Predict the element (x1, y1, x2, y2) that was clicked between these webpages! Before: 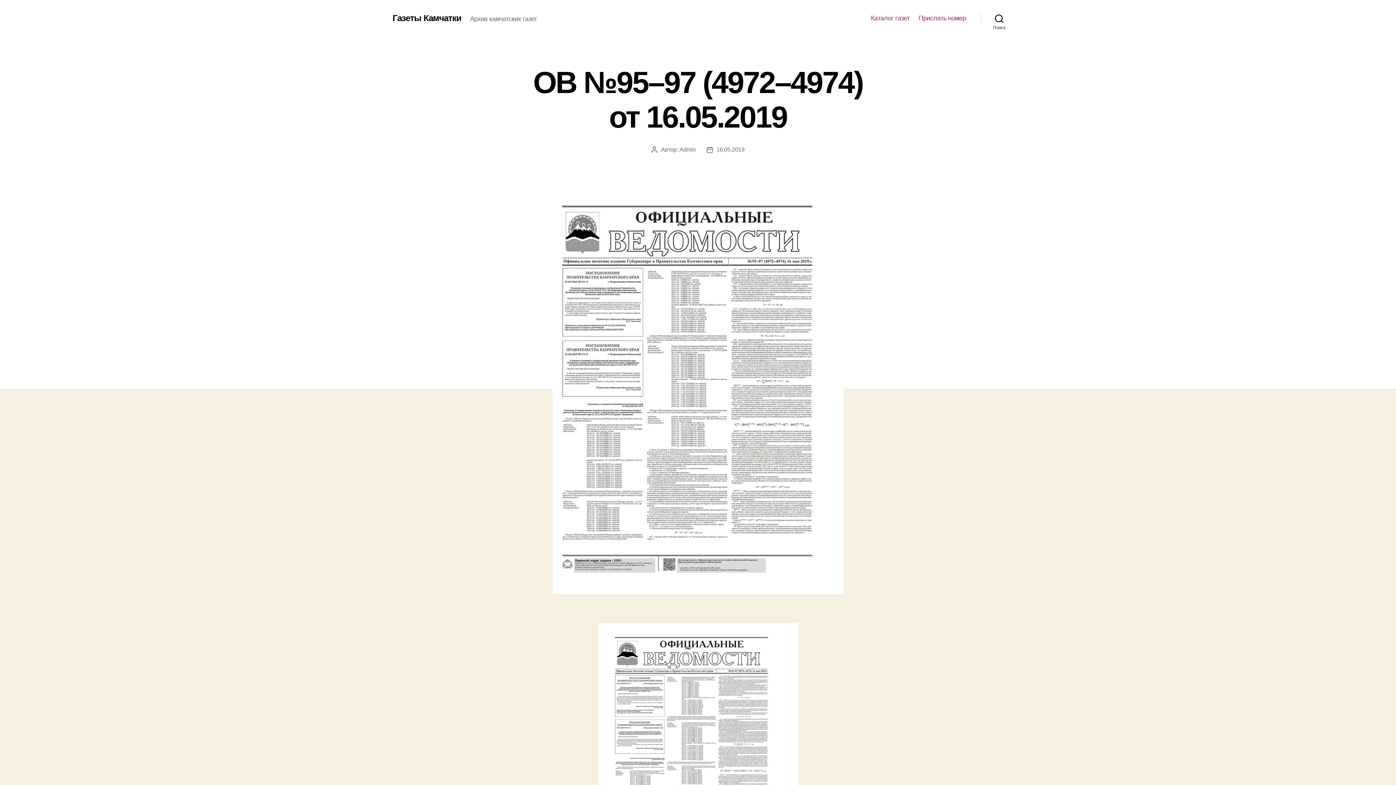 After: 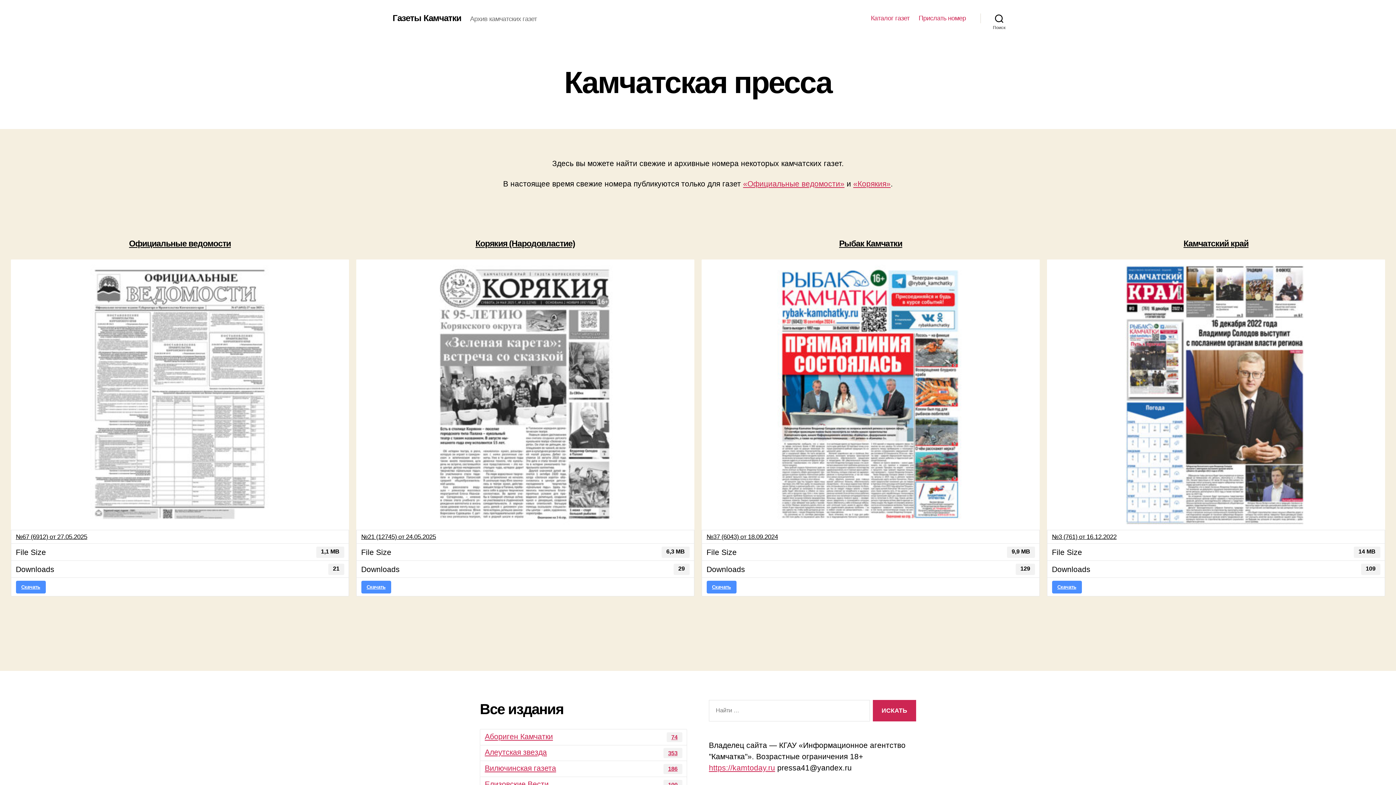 Action: bbox: (392, 13, 461, 22) label: Газеты Камчатки